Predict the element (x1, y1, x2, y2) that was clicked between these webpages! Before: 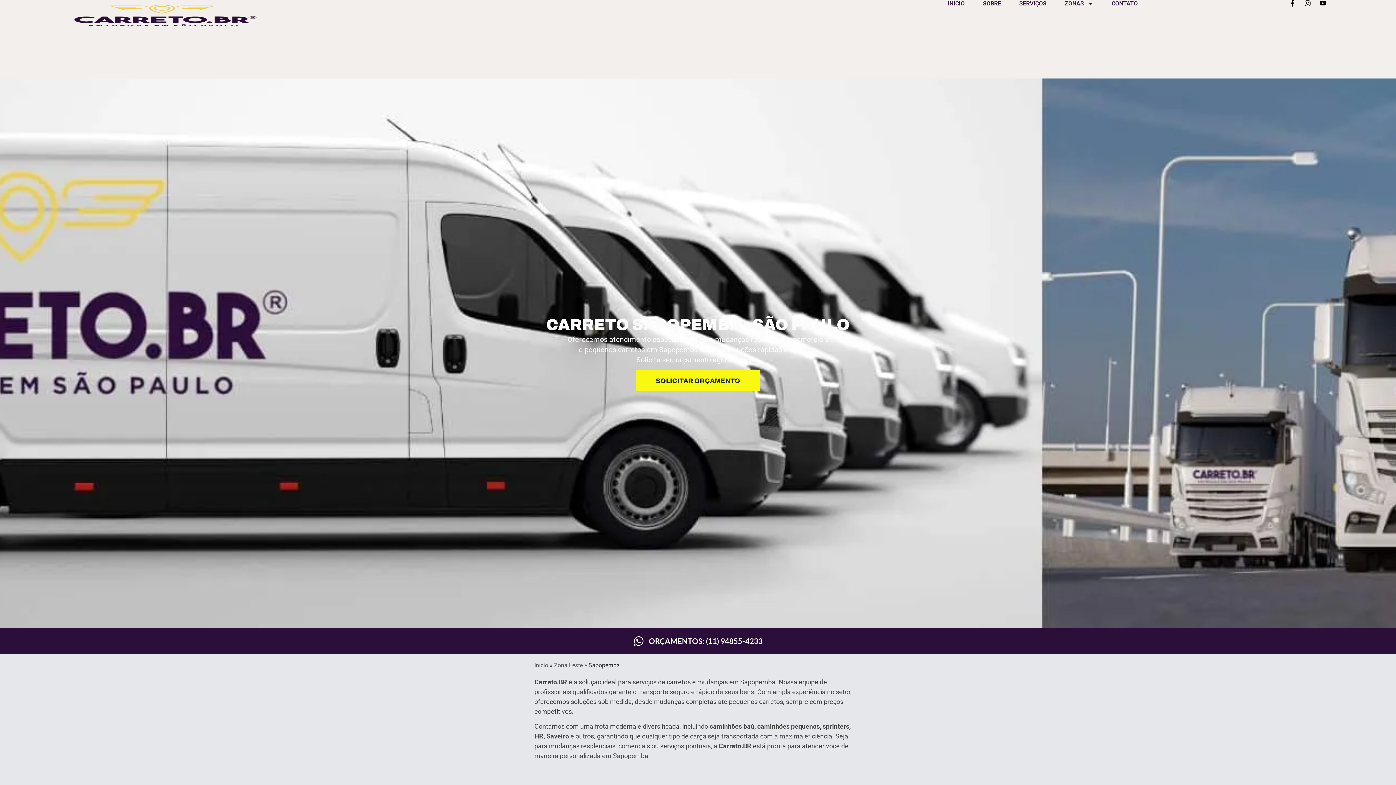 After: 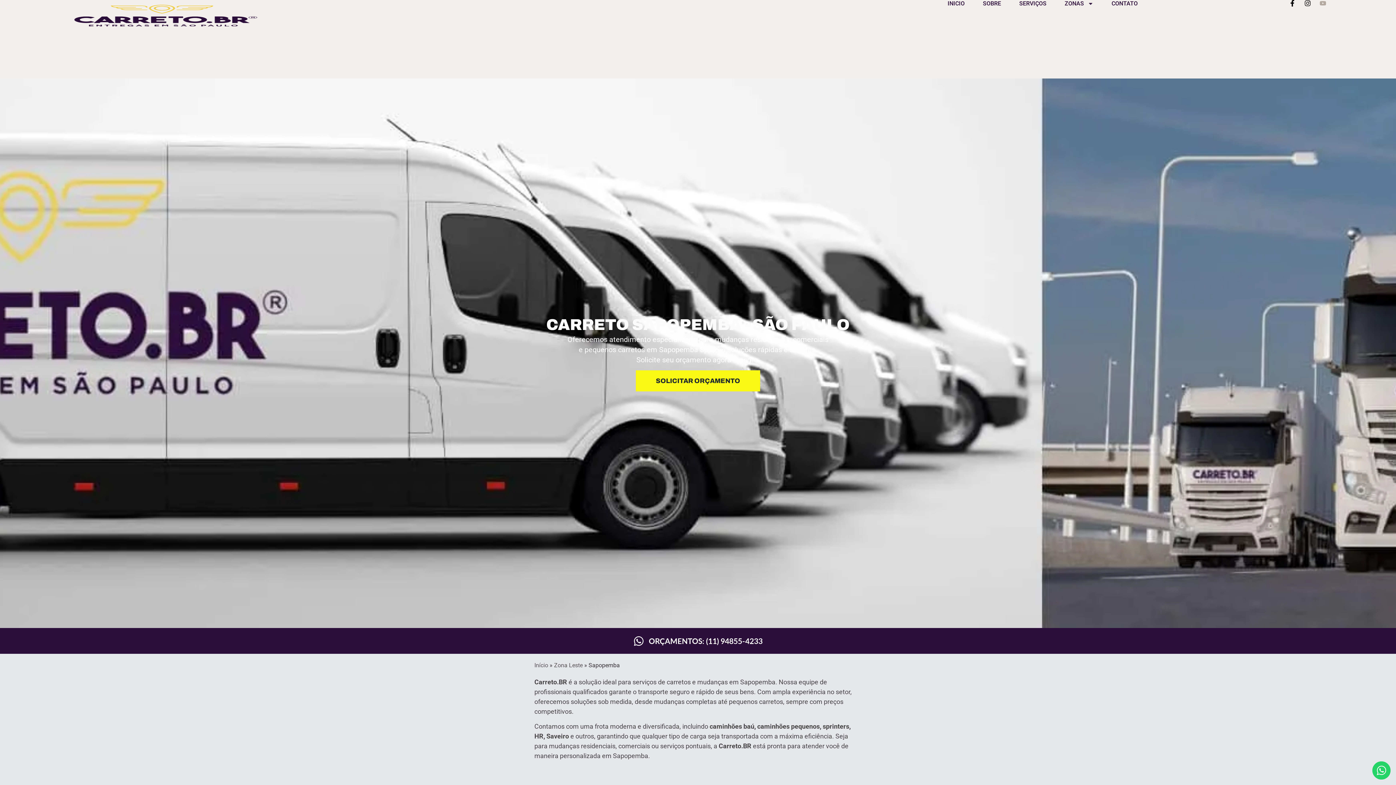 Action: bbox: (1319, 0, 1326, 6) label: Youtube